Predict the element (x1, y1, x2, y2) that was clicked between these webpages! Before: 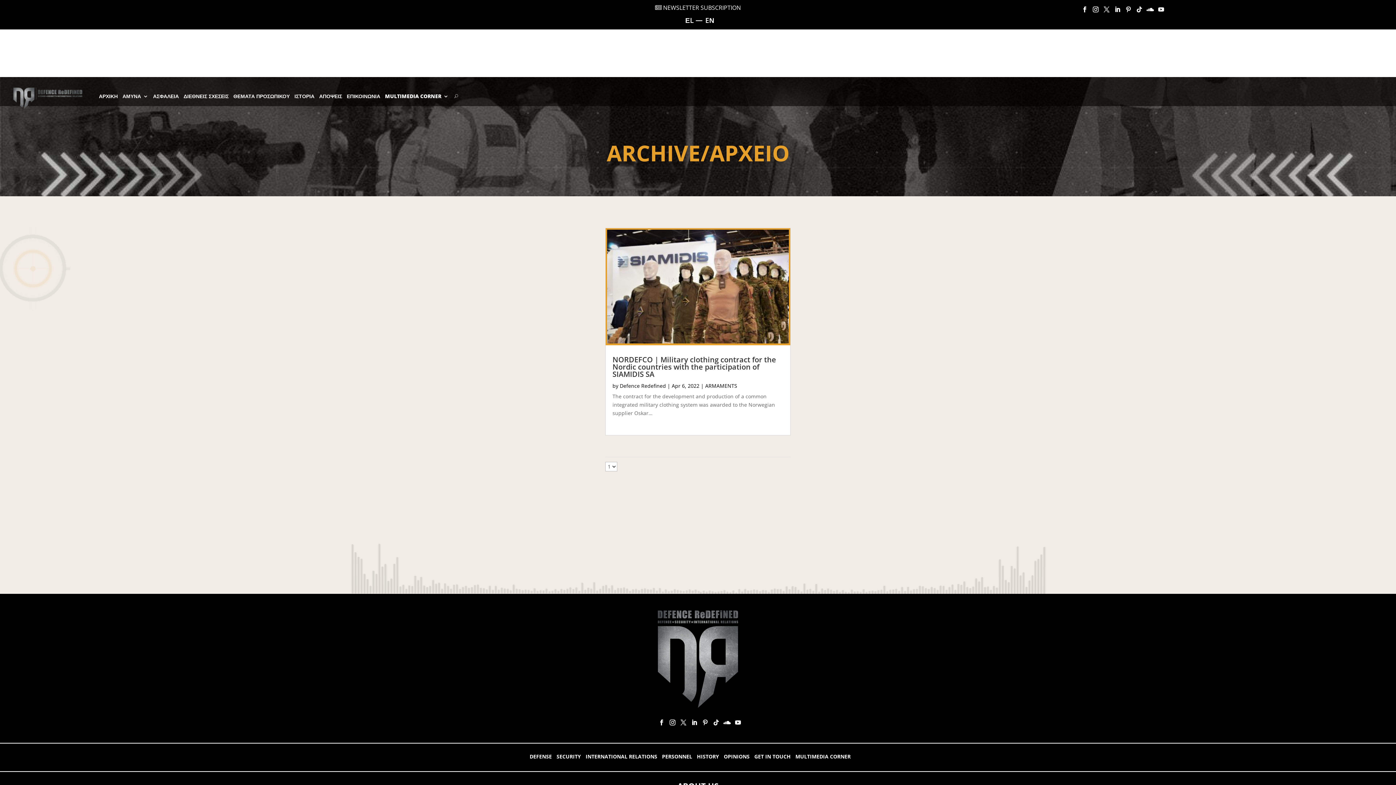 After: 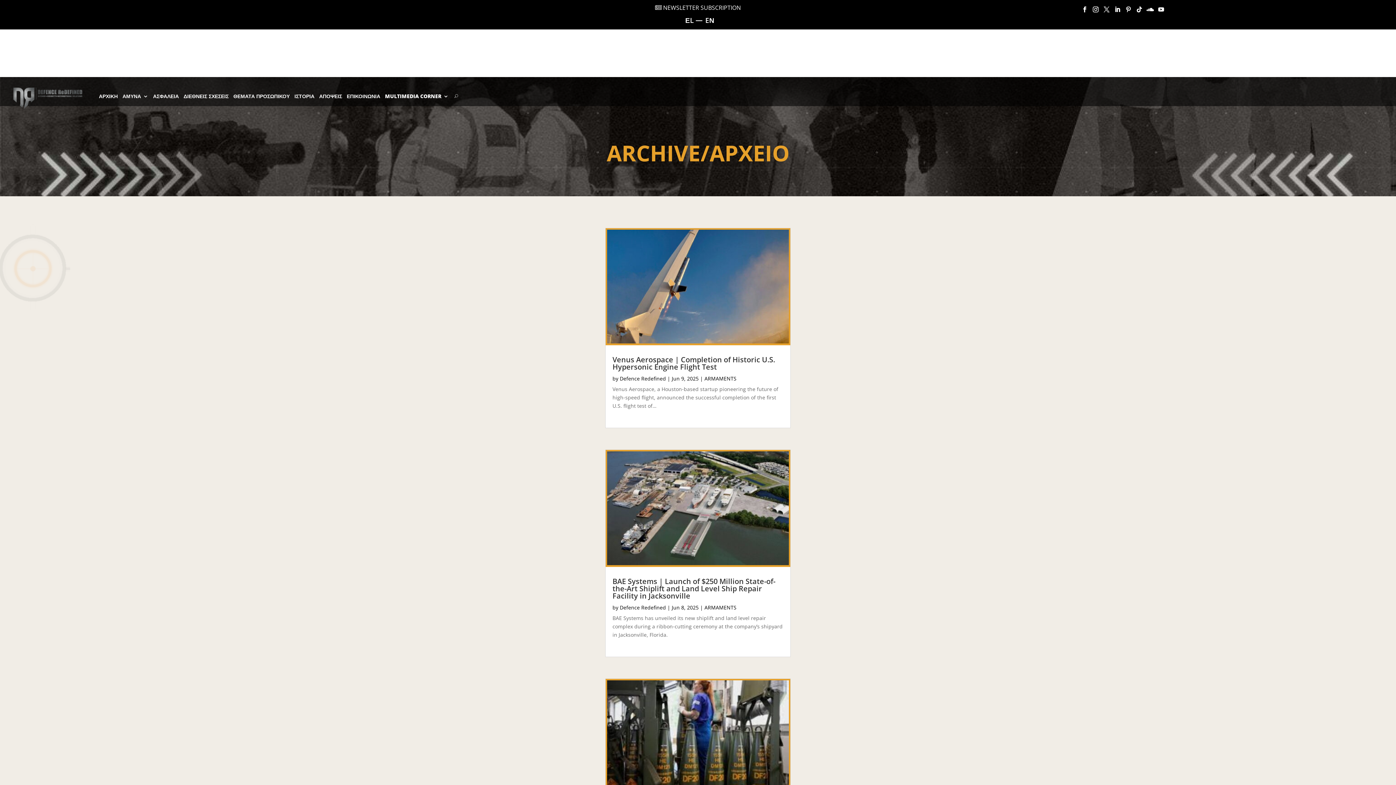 Action: label: Defence Redefined bbox: (619, 382, 666, 389)